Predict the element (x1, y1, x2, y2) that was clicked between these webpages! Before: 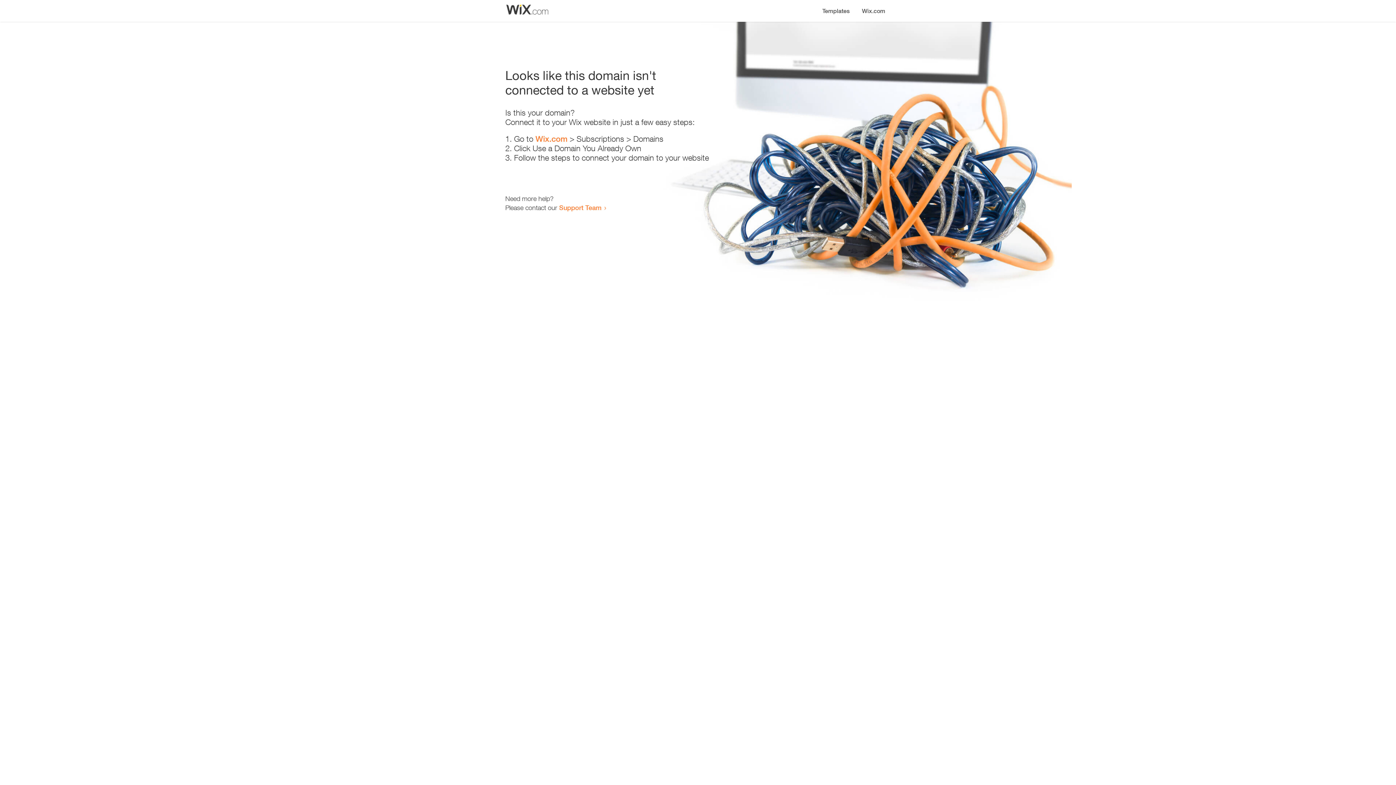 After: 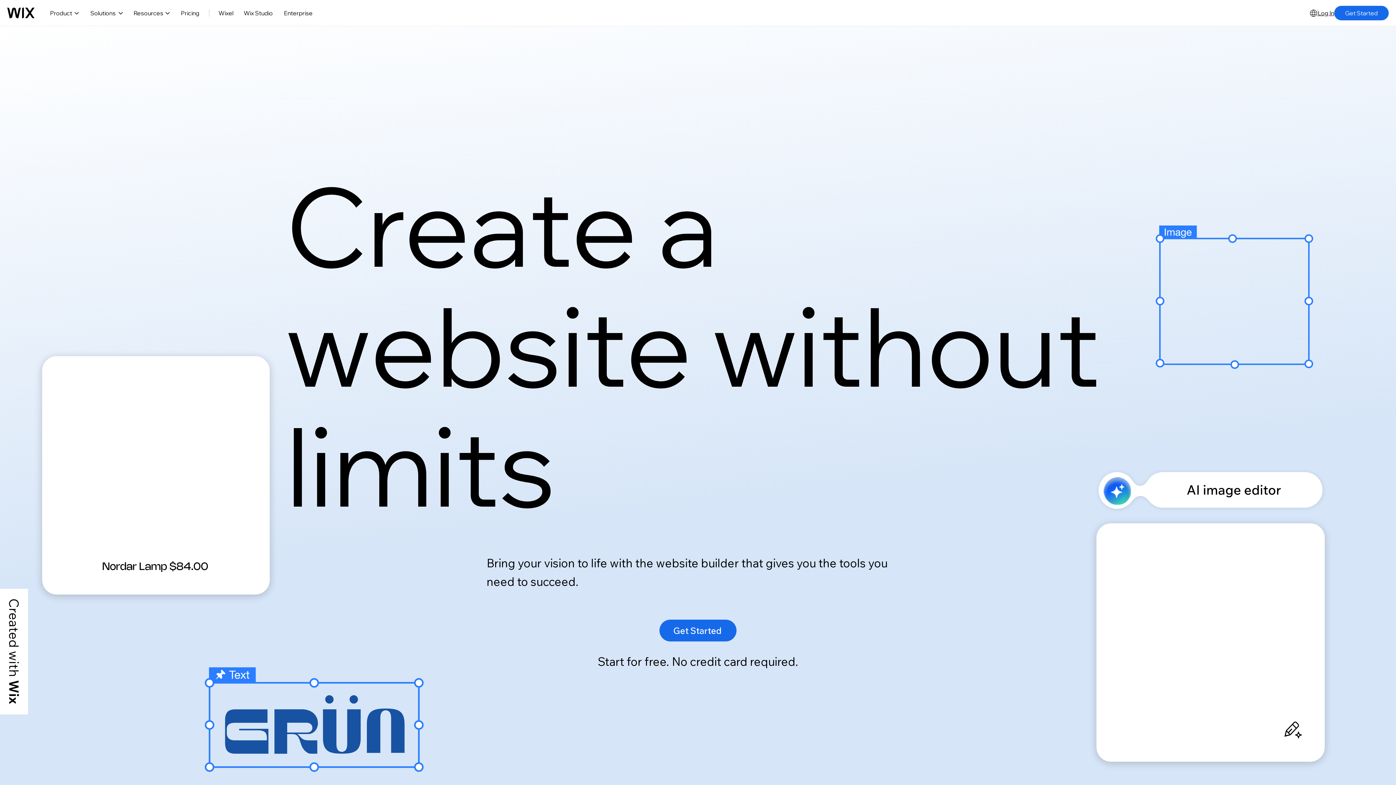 Action: label: Wix.com bbox: (535, 134, 567, 143)